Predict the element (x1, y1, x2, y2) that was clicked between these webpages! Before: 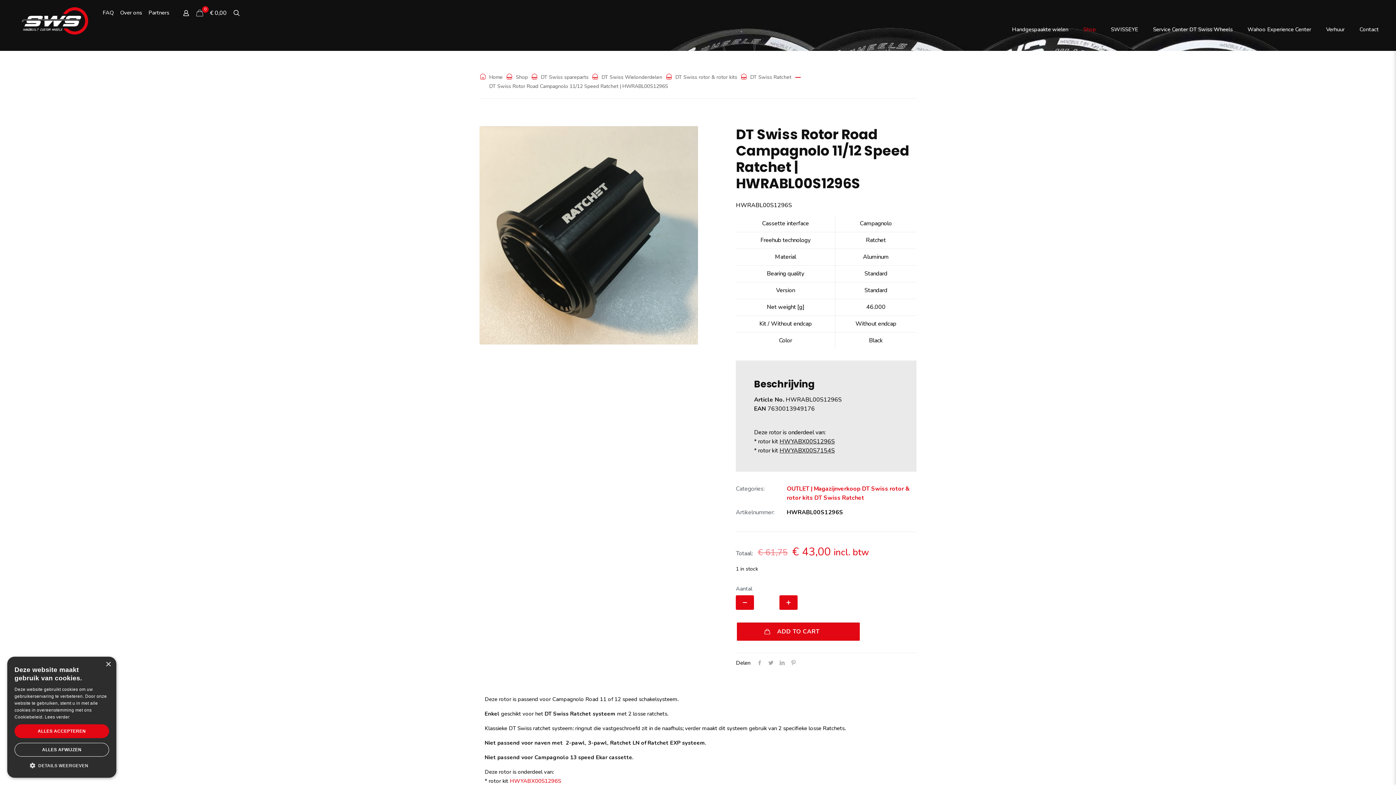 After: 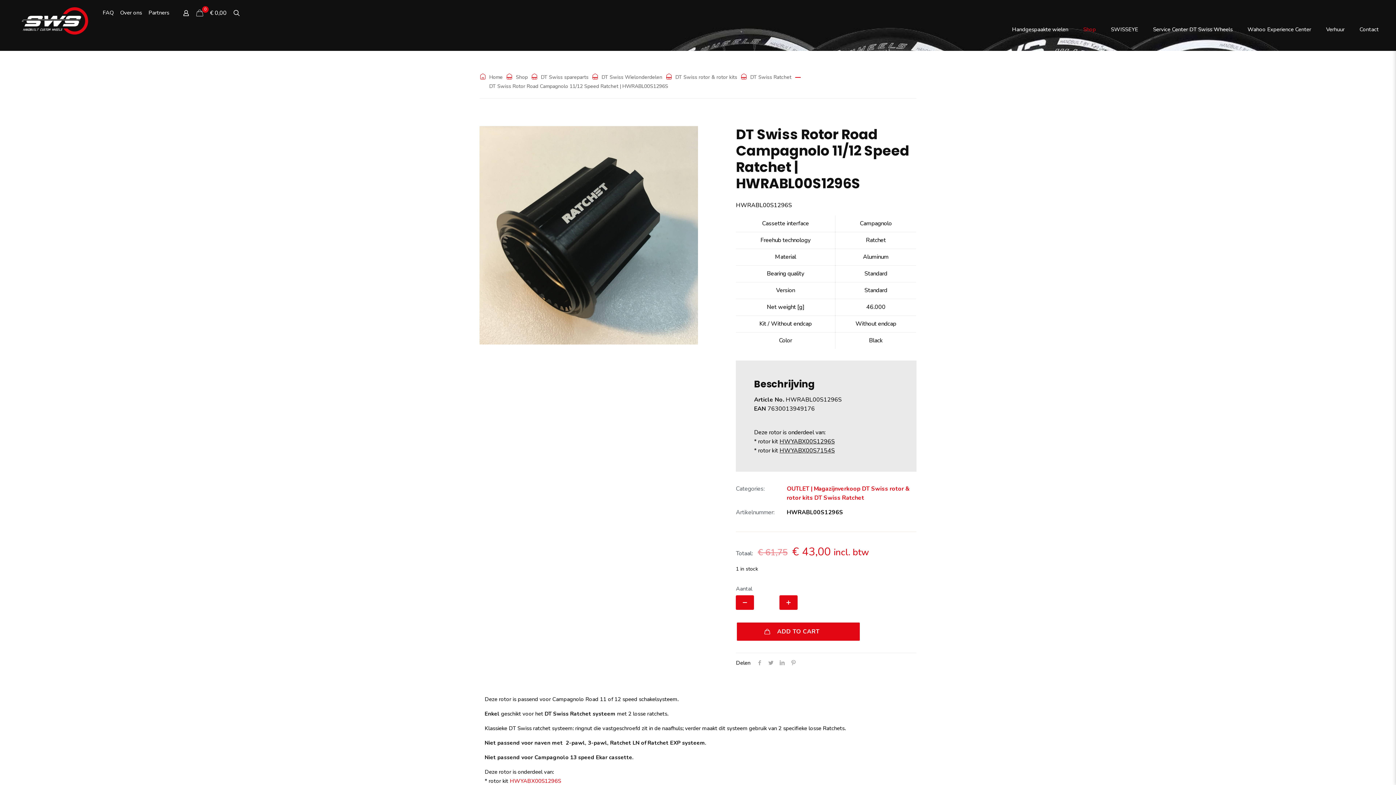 Action: label: ALLES AFWIJZEN bbox: (14, 743, 109, 757)